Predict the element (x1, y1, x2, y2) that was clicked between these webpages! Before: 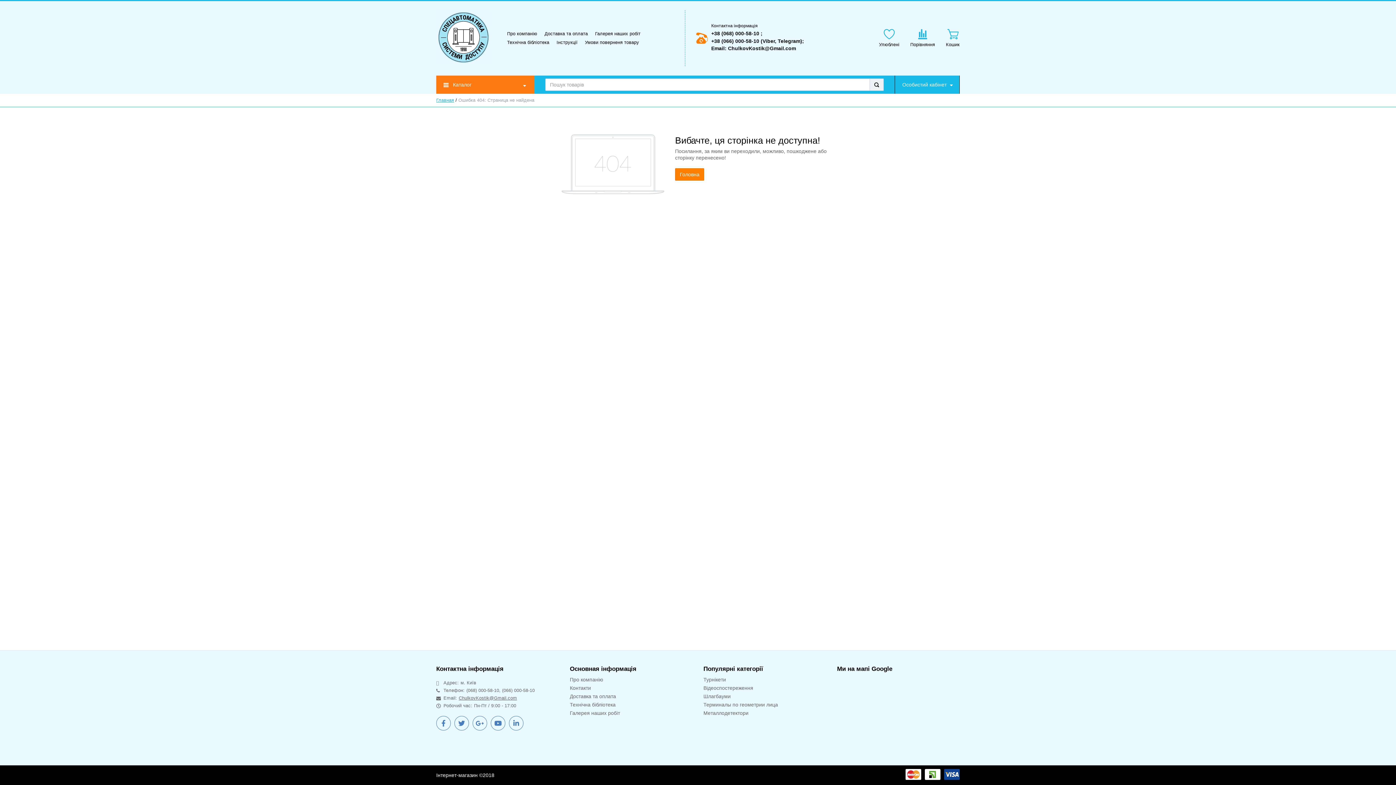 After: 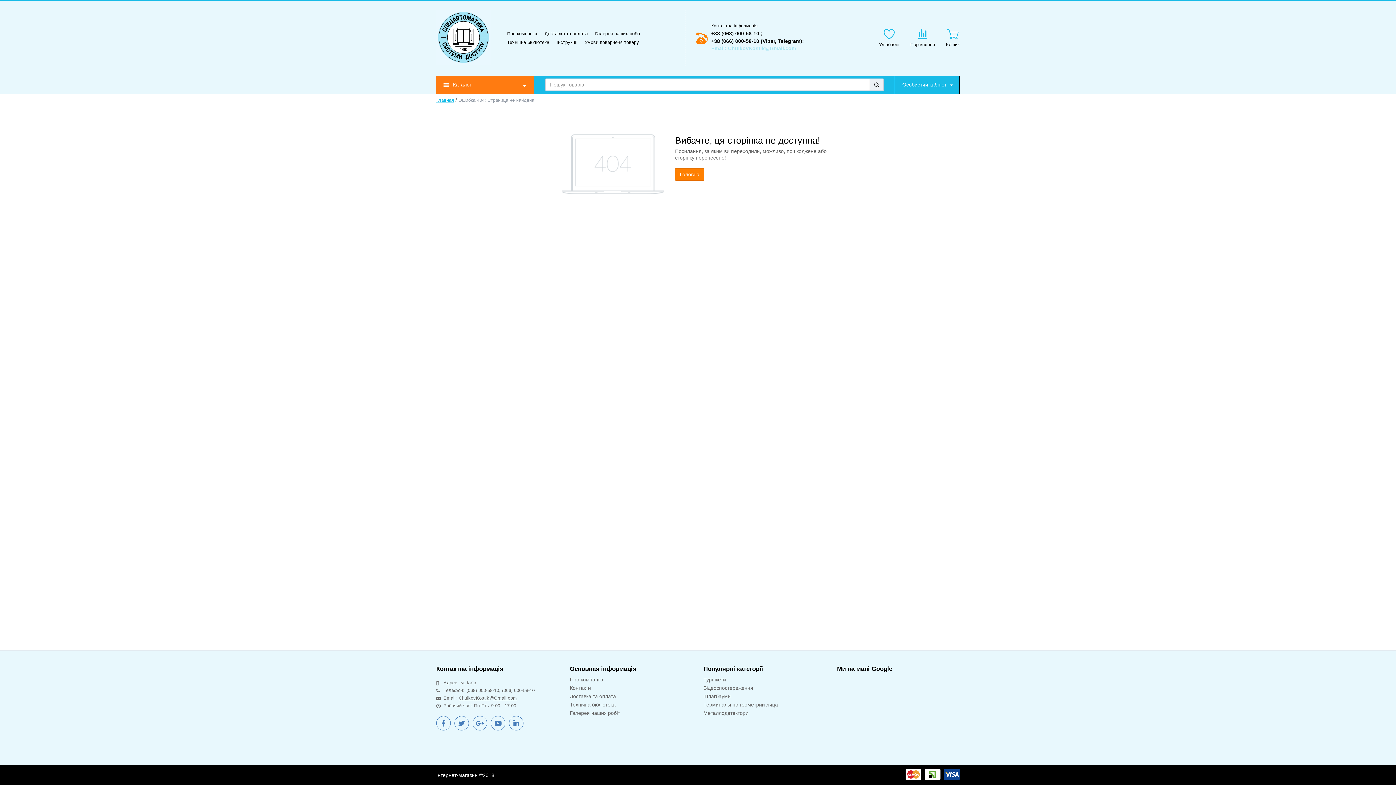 Action: label: Email: ChulkovKostik@Gmail.com bbox: (711, 45, 804, 50)